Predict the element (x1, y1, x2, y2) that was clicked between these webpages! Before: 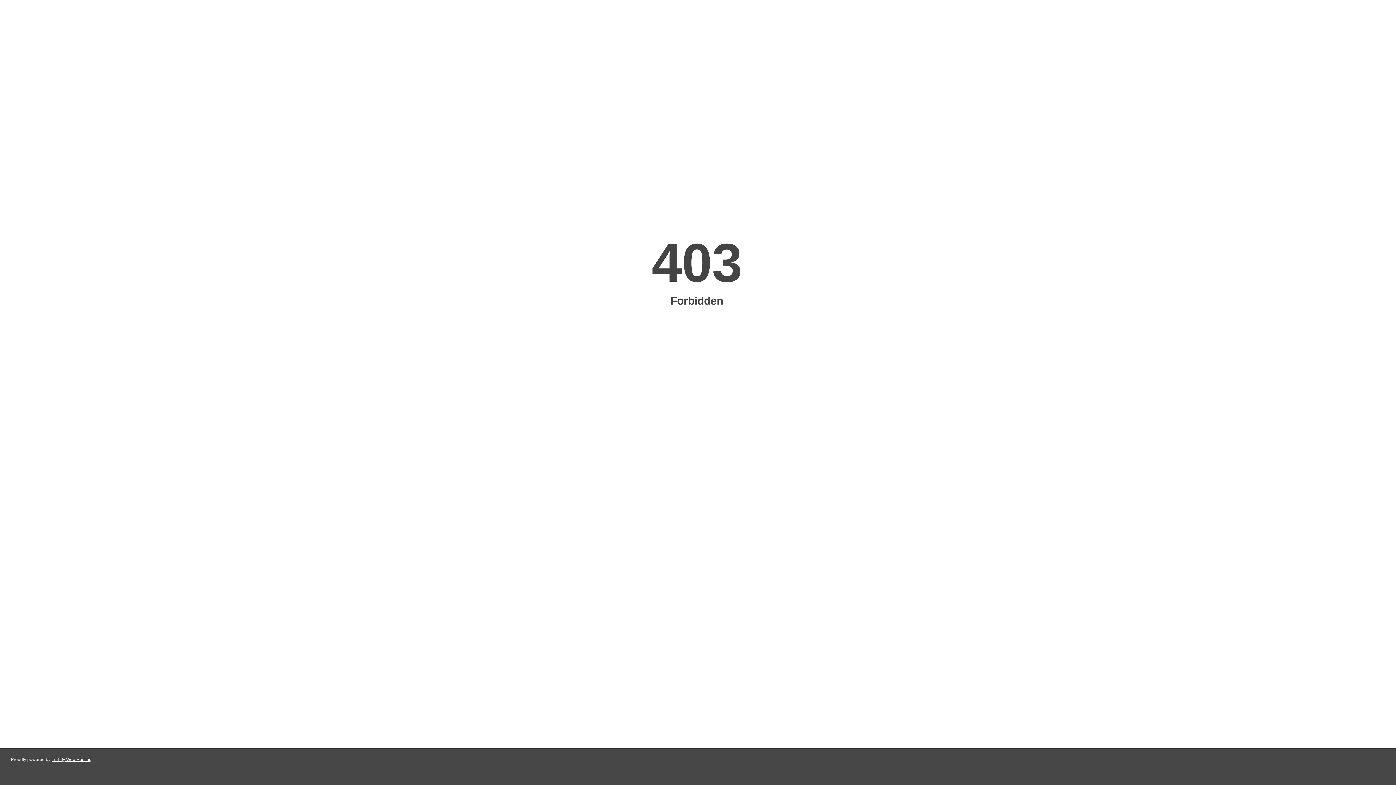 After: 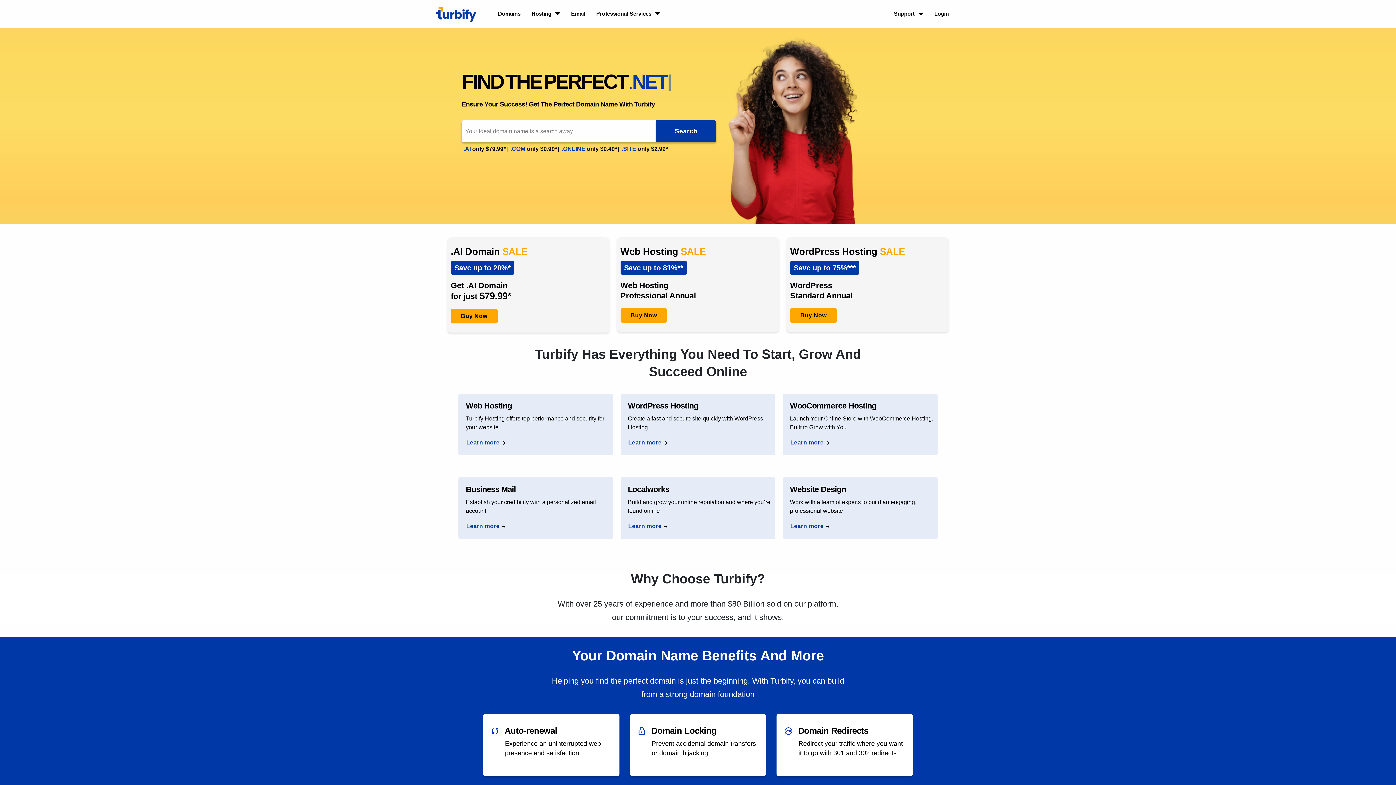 Action: label: Turbify Web Hosting bbox: (51, 757, 91, 762)